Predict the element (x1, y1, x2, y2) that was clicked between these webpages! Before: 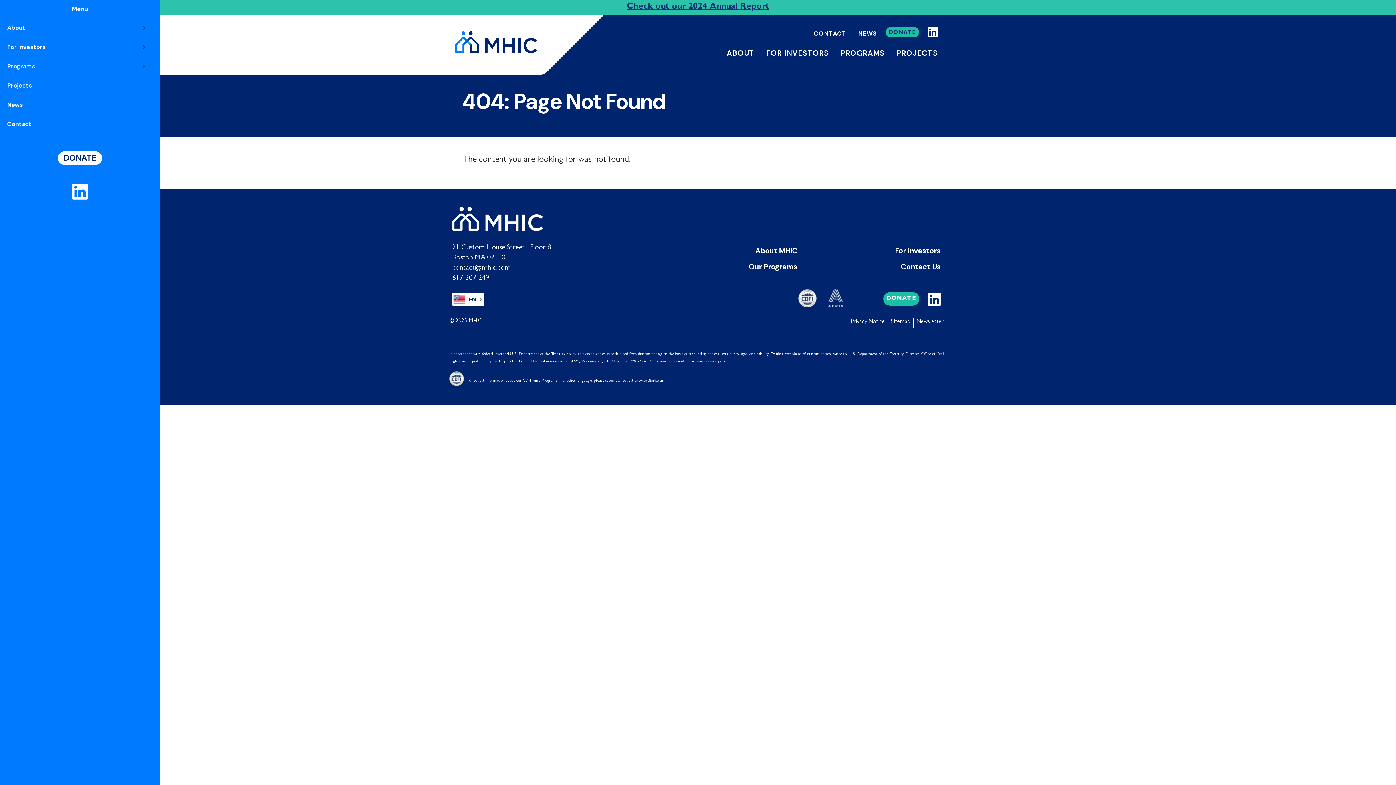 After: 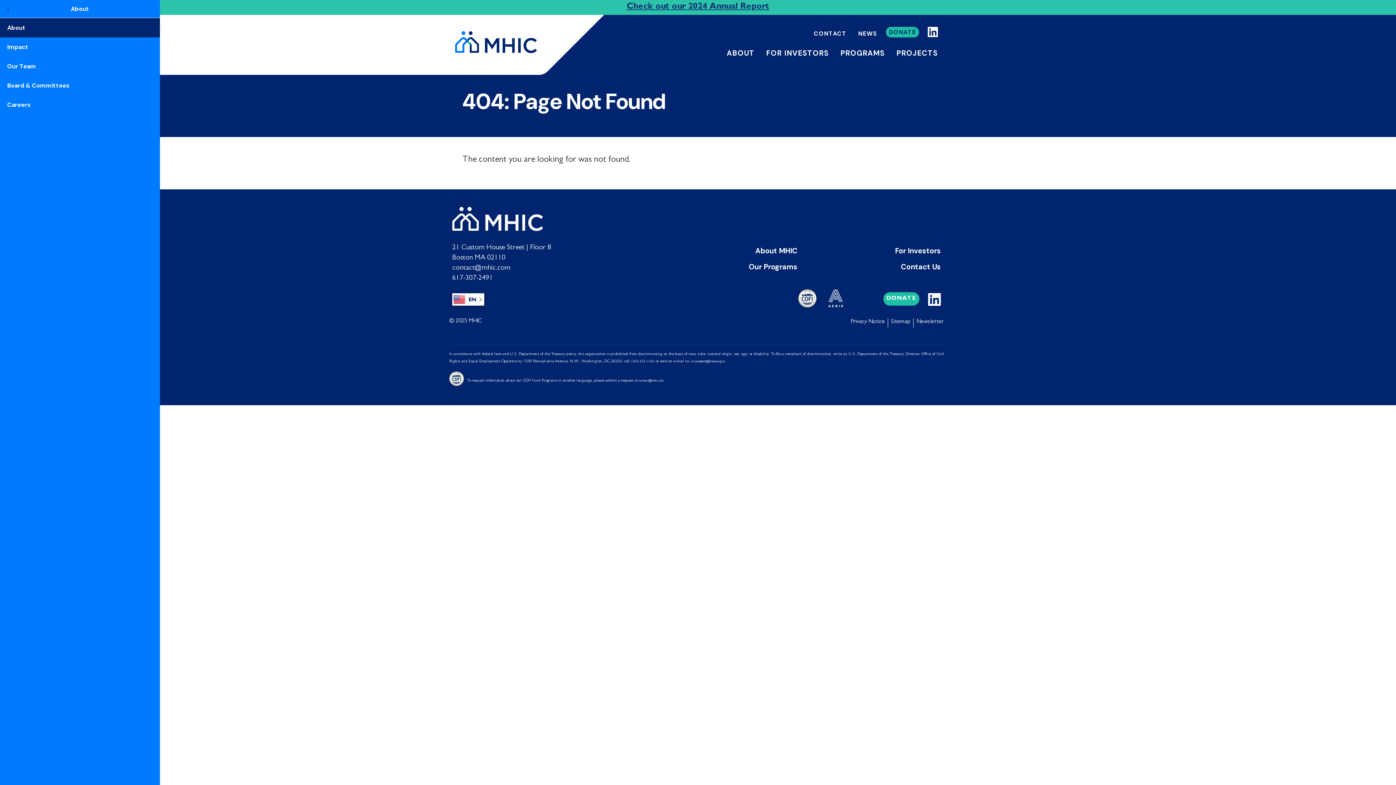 Action: label: Open submenu bbox: (141, 18, 160, 37)